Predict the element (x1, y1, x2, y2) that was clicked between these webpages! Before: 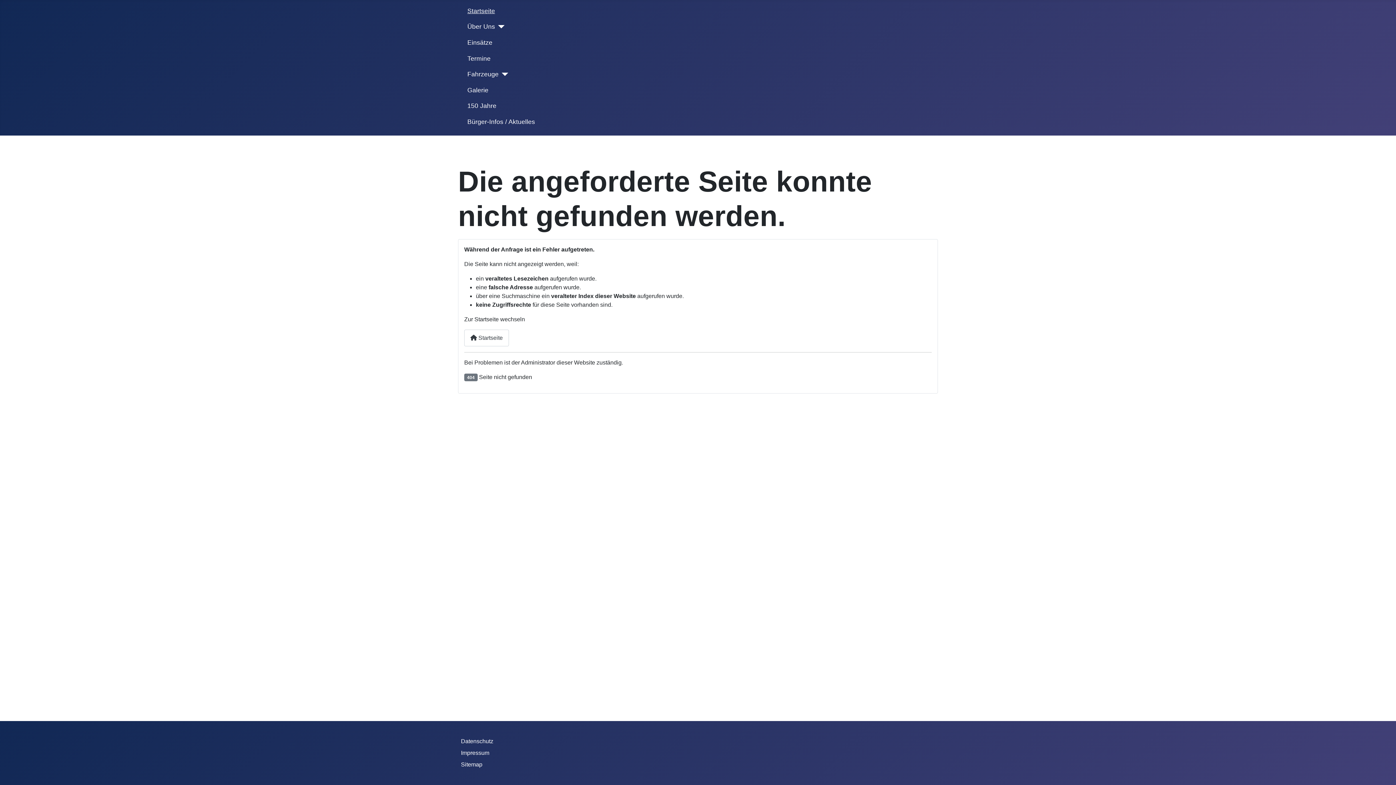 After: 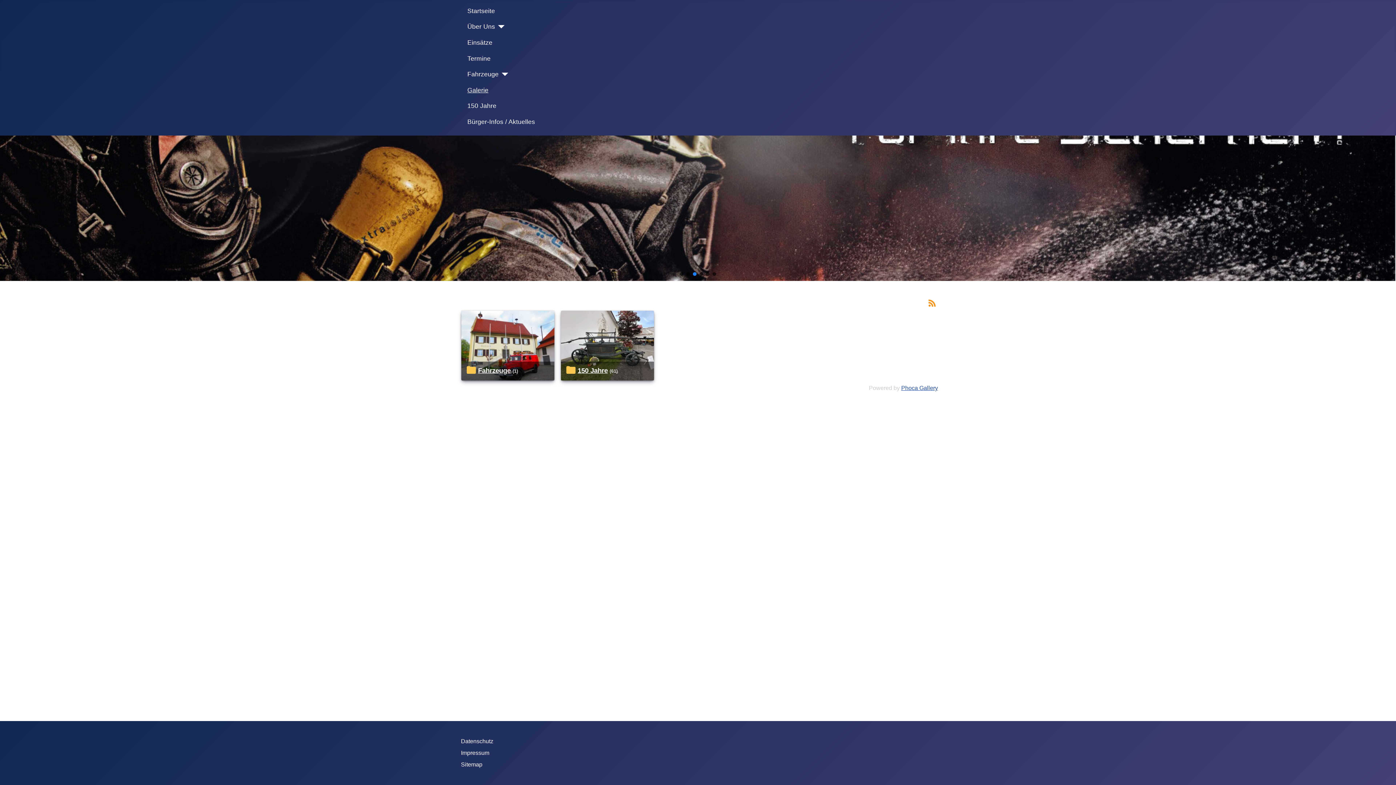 Action: label: Galerie bbox: (467, 85, 488, 94)